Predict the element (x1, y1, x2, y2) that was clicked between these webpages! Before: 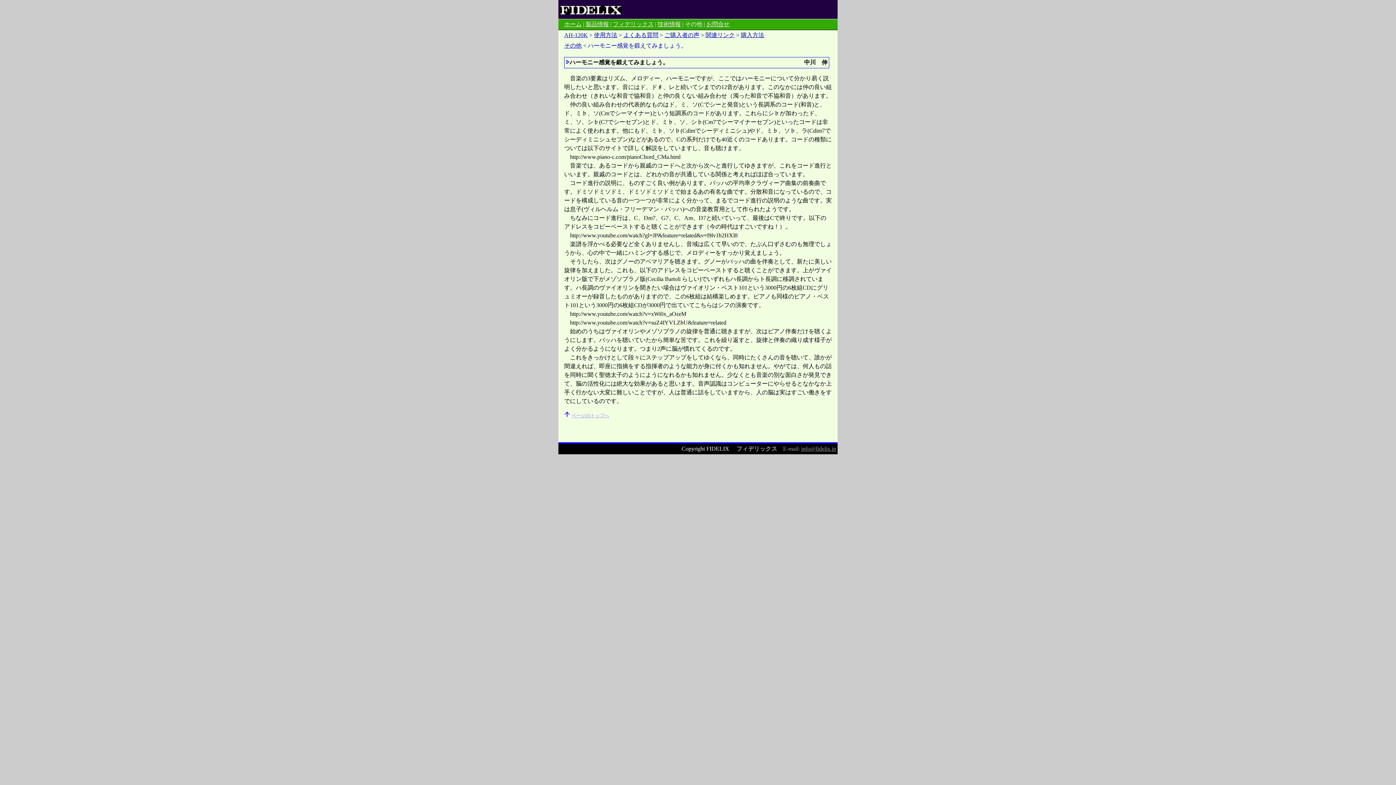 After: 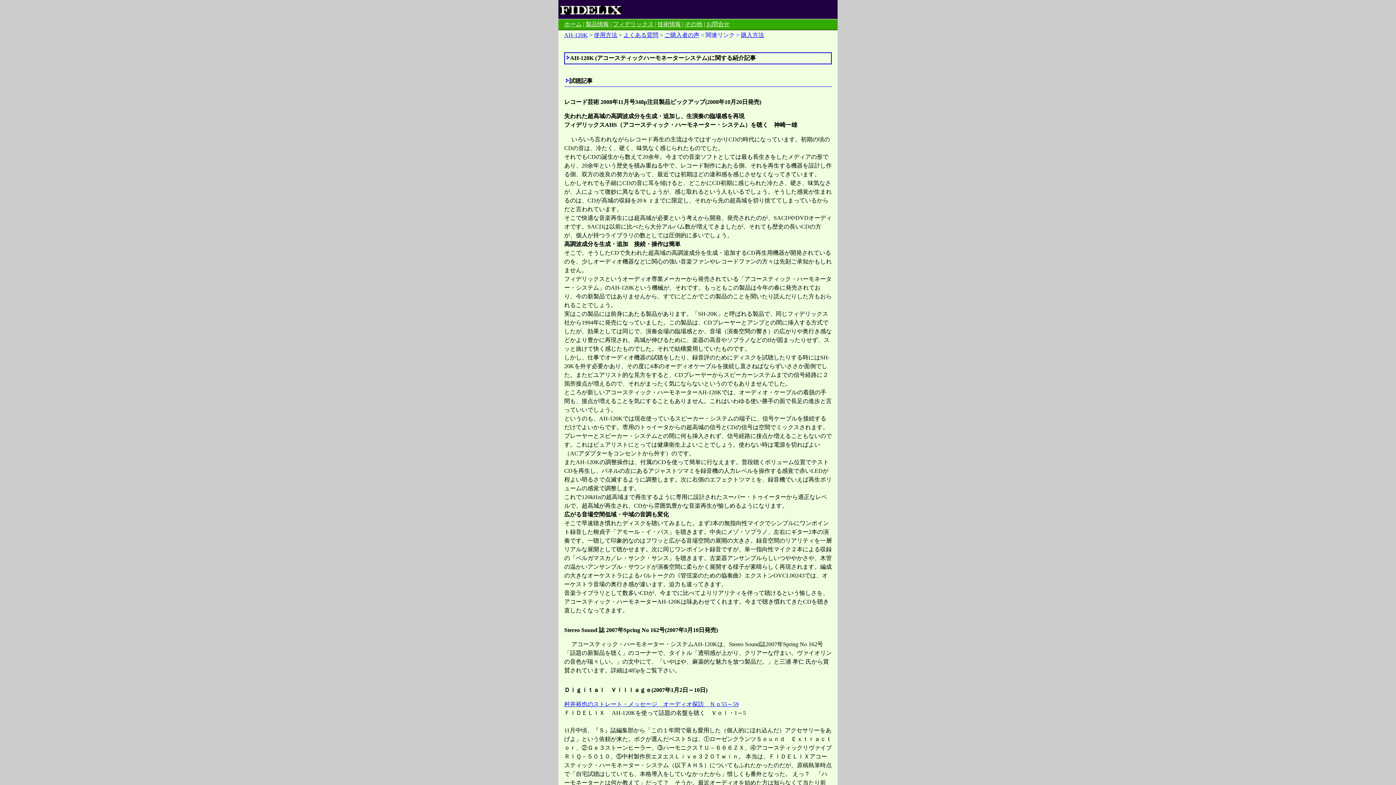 Action: label: 関連リンク bbox: (705, 32, 734, 38)